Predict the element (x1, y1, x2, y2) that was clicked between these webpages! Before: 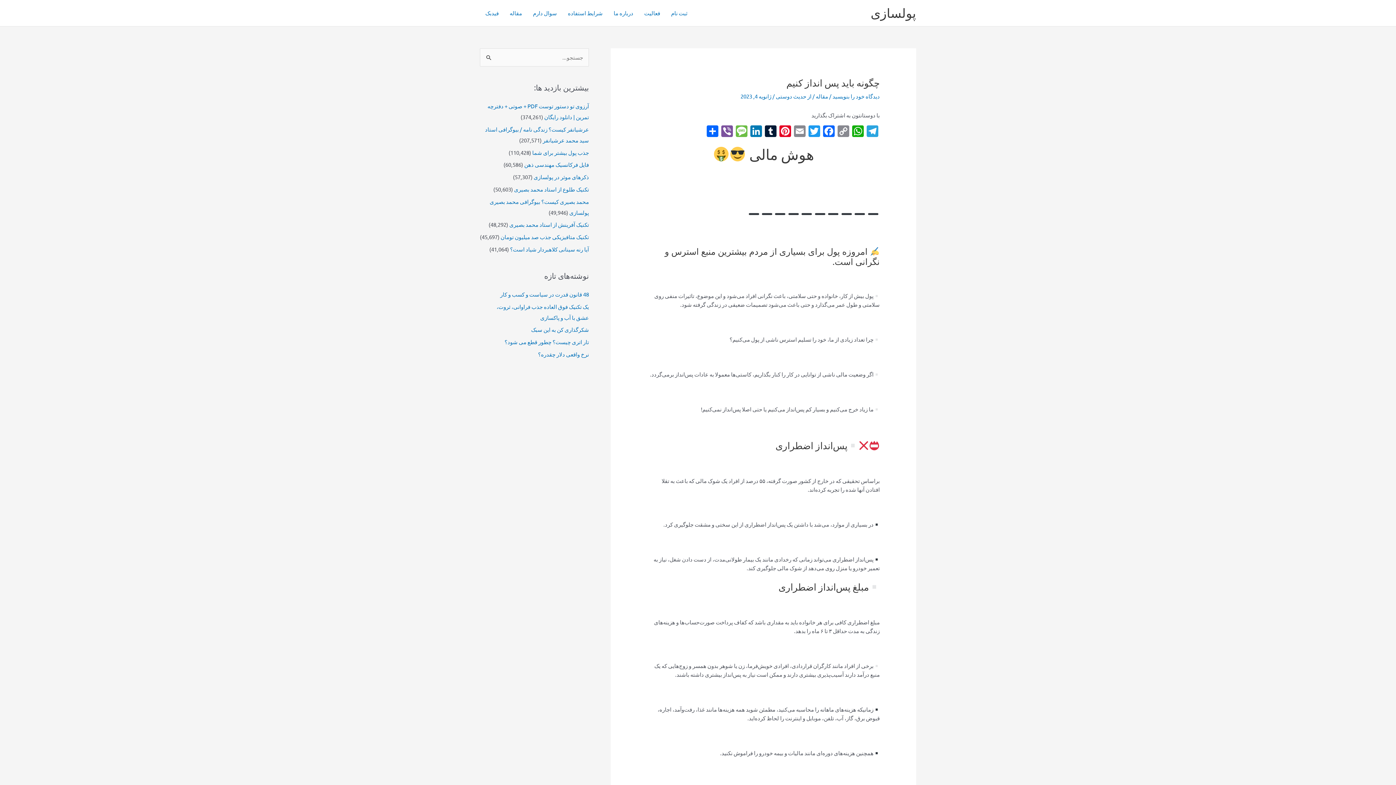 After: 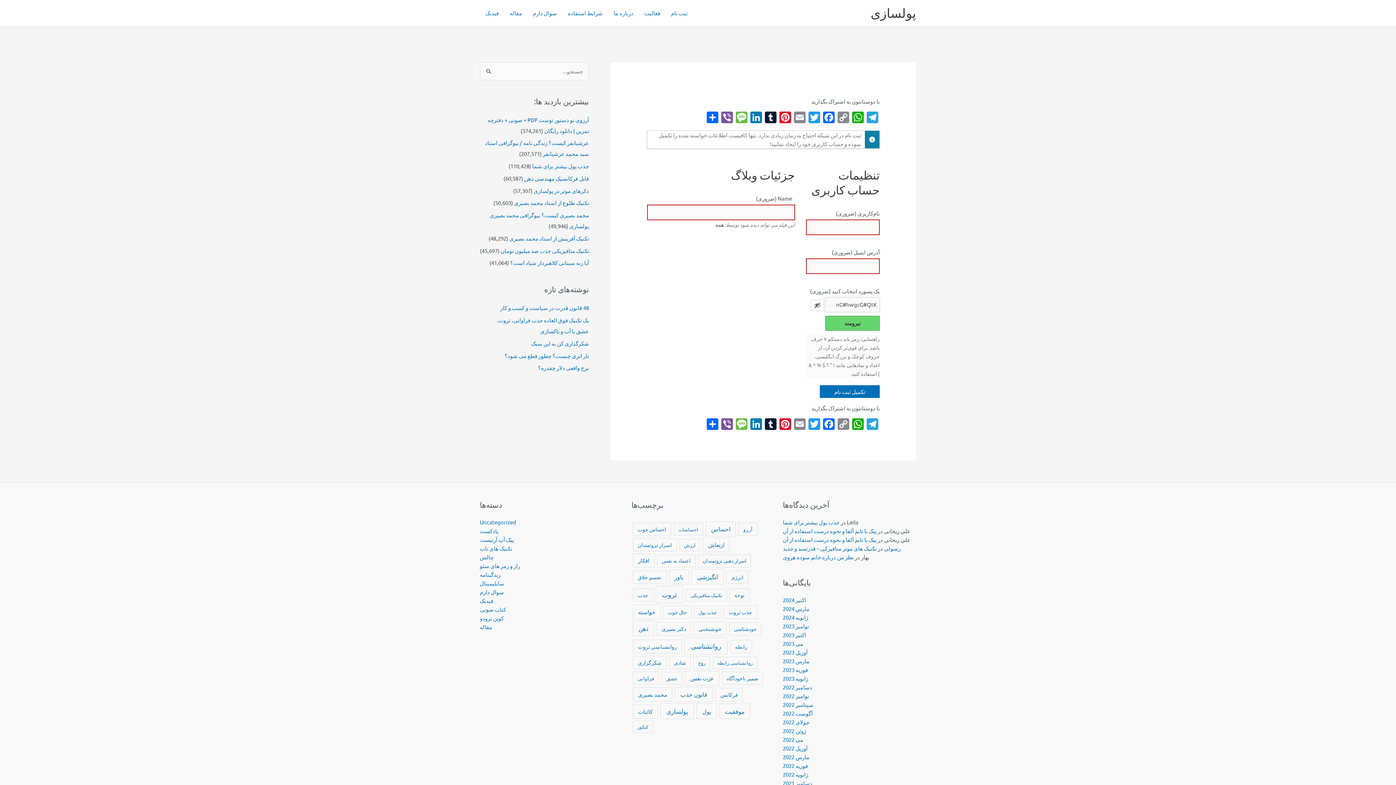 Action: bbox: (665, 0, 693, 25) label: ثبت نام